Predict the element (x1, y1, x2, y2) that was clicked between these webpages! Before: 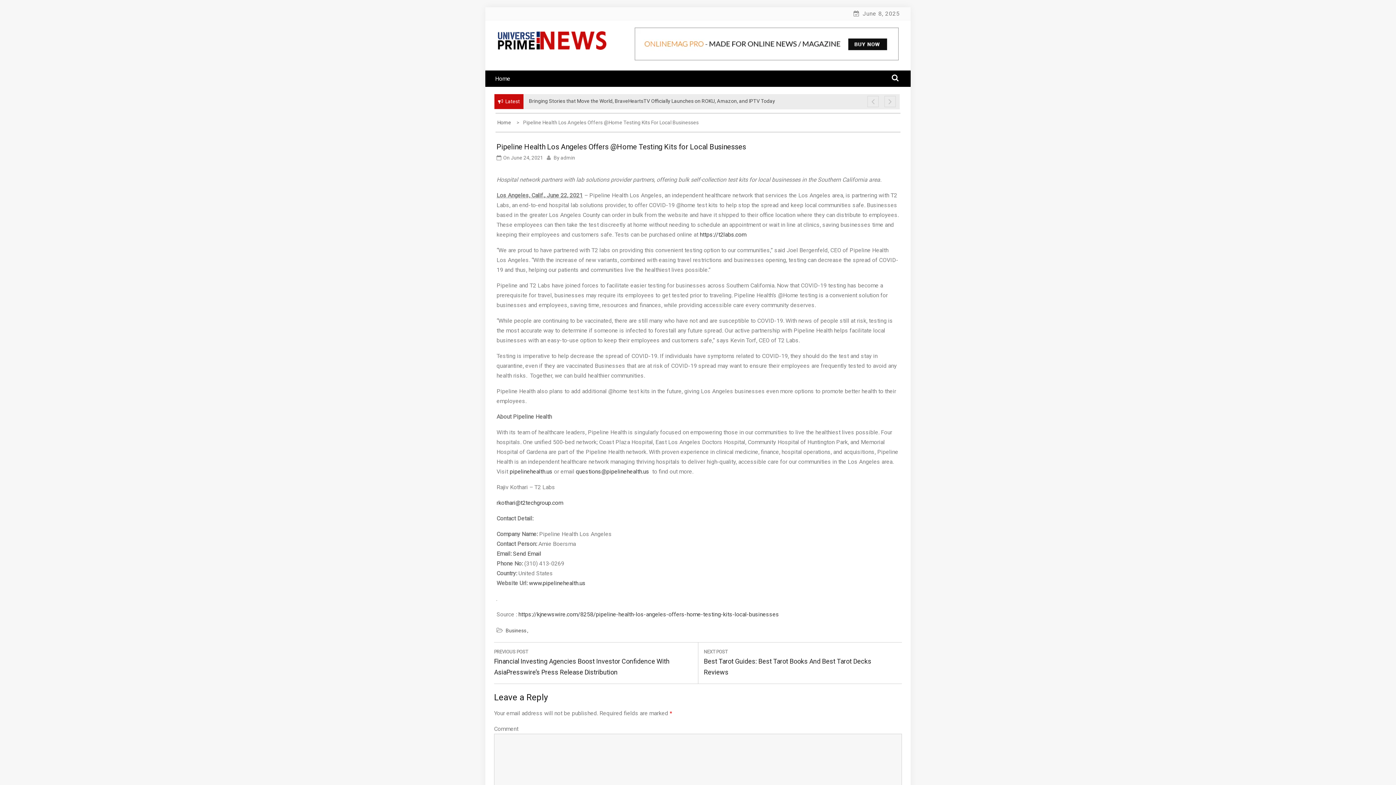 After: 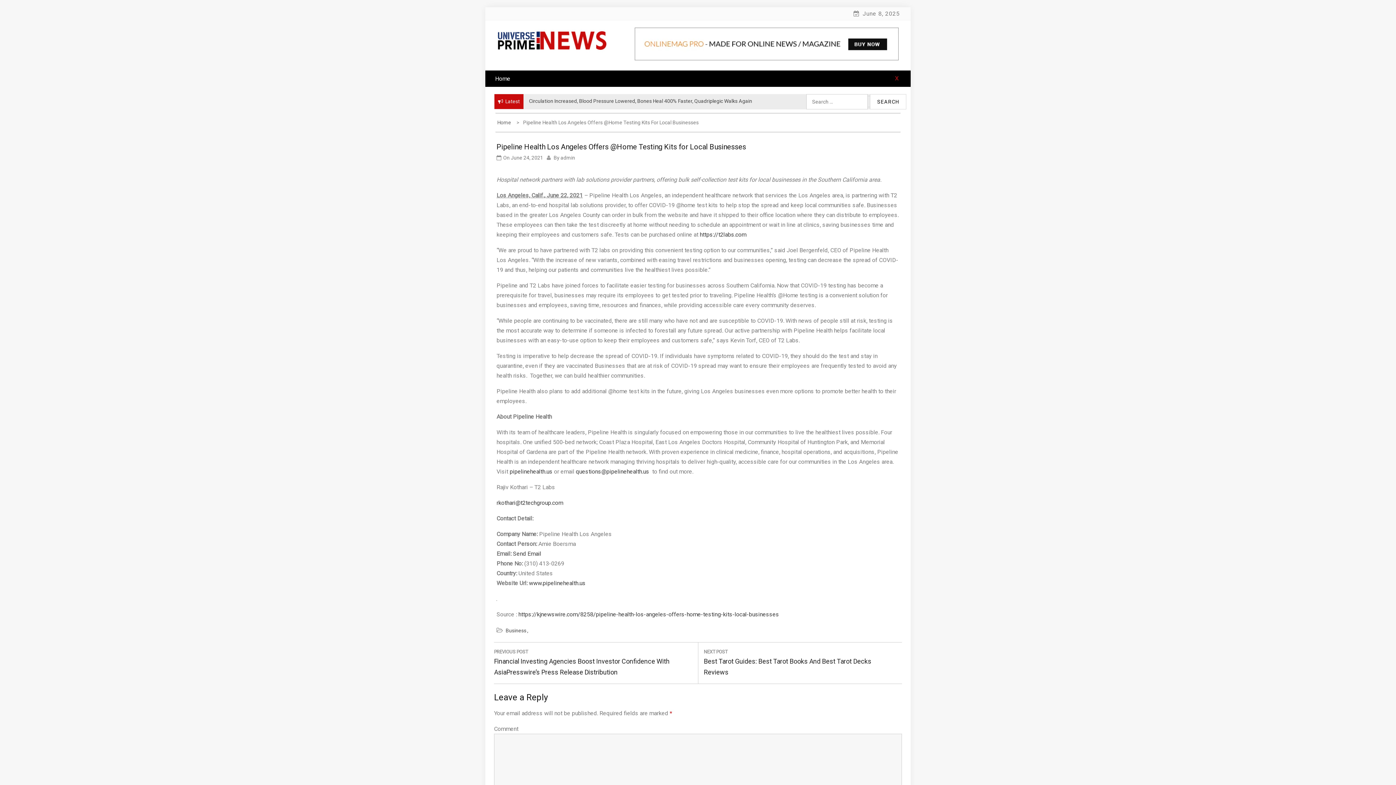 Action: bbox: (889, 71, 901, 85)